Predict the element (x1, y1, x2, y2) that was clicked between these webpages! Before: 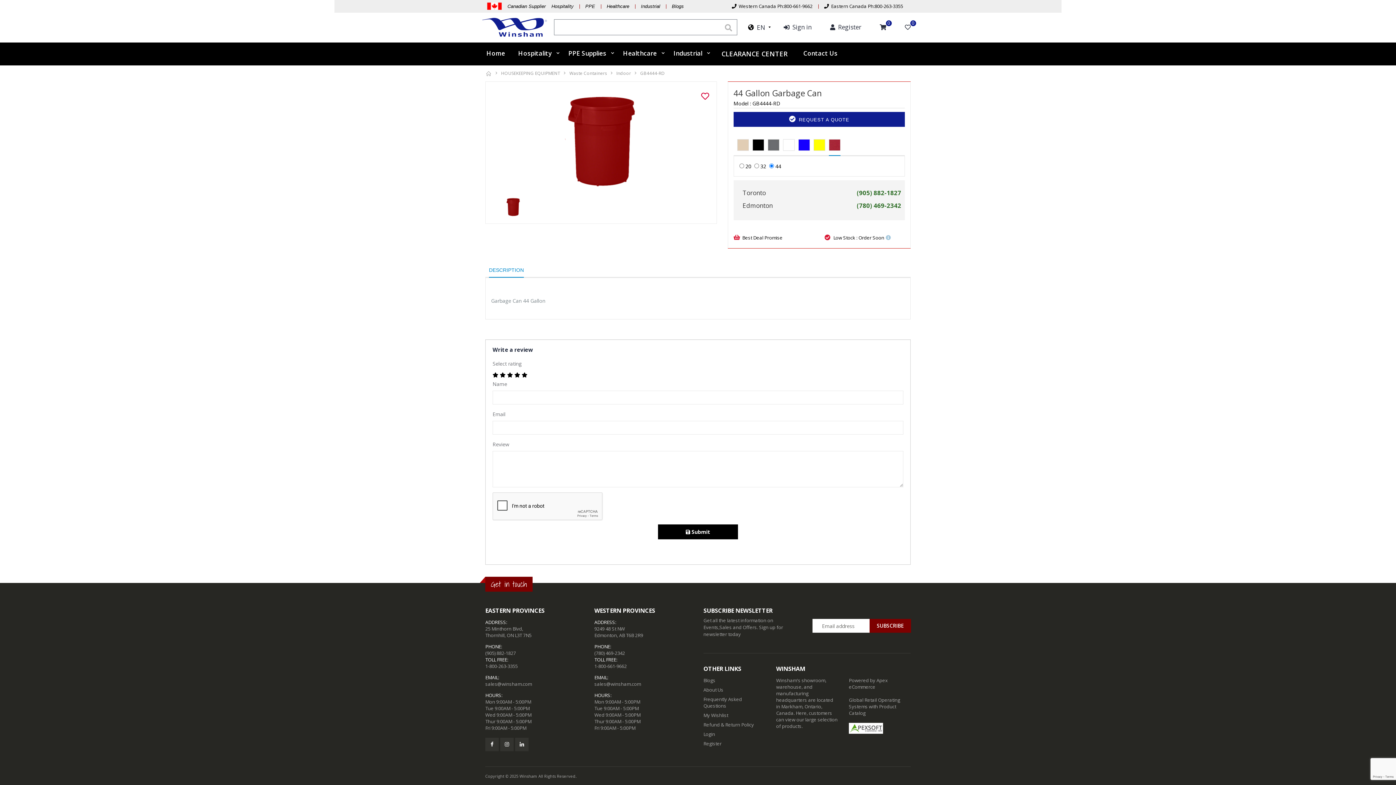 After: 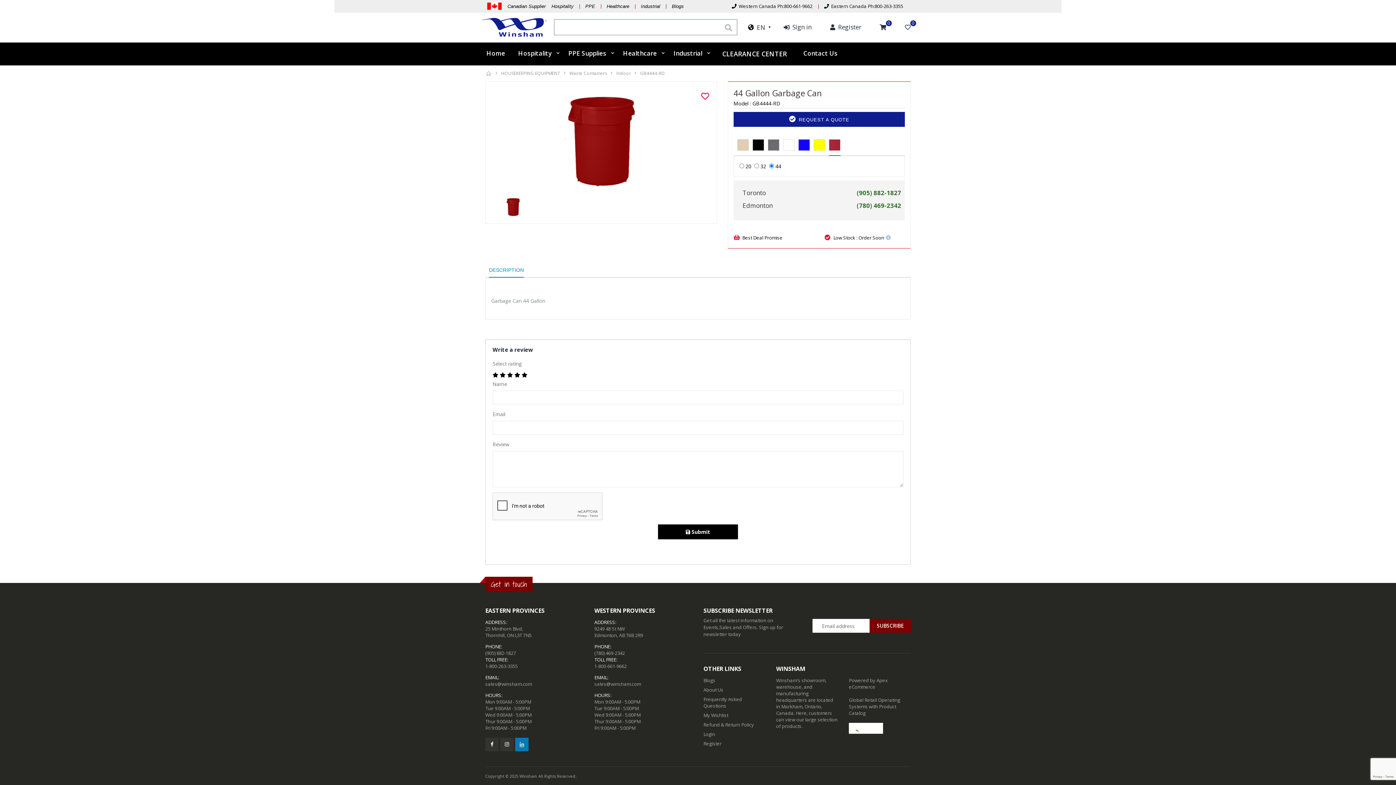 Action: bbox: (515, 738, 528, 751)